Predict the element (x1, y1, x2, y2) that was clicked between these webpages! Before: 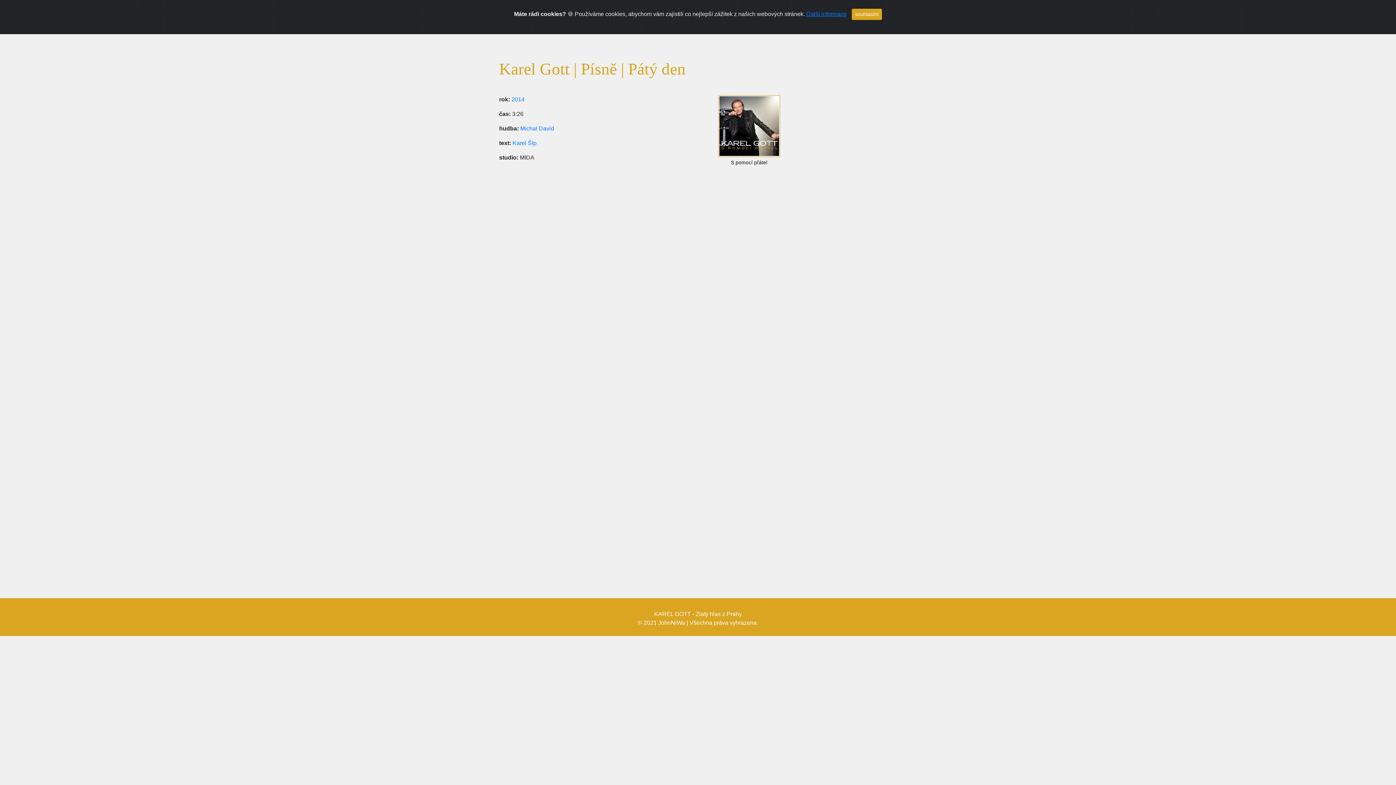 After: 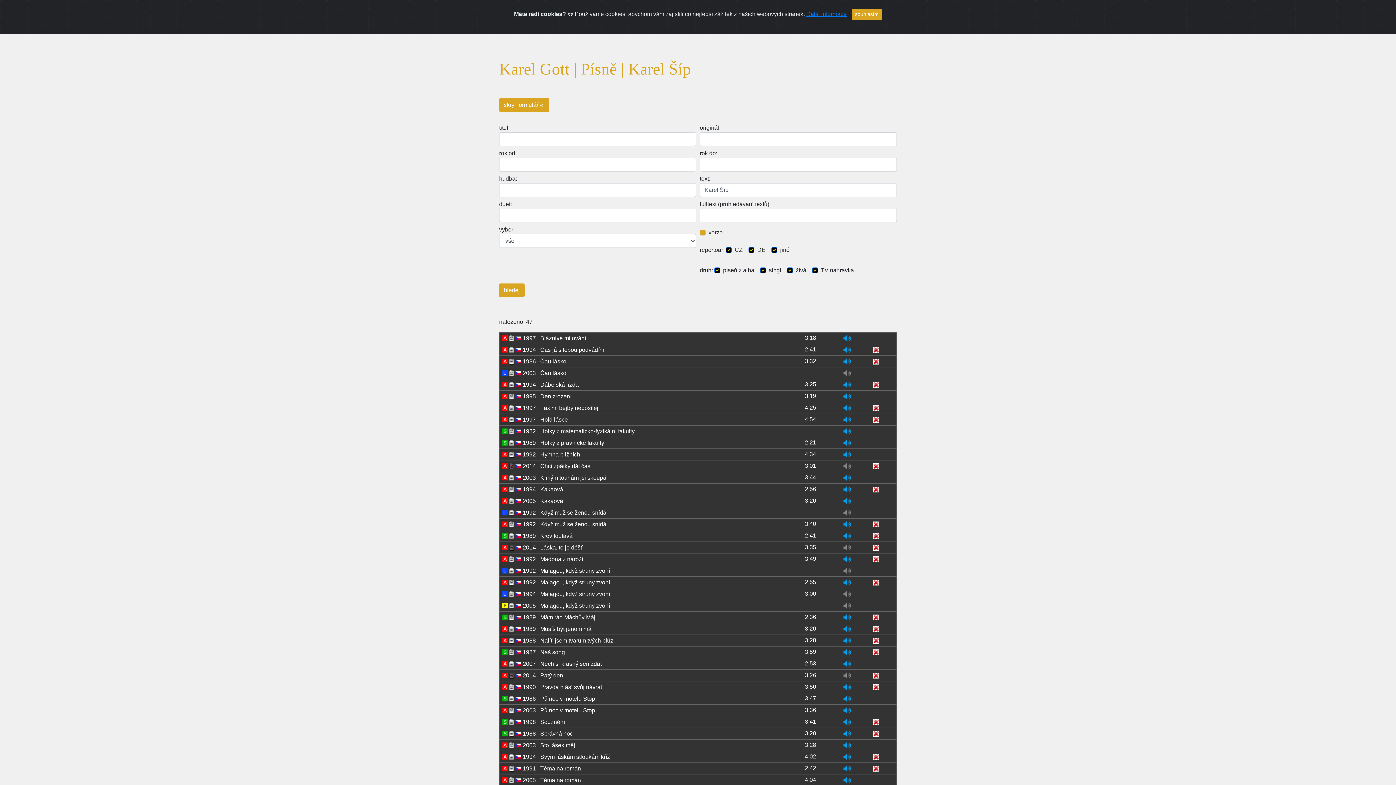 Action: label: Karel Šíp bbox: (512, 140, 536, 146)